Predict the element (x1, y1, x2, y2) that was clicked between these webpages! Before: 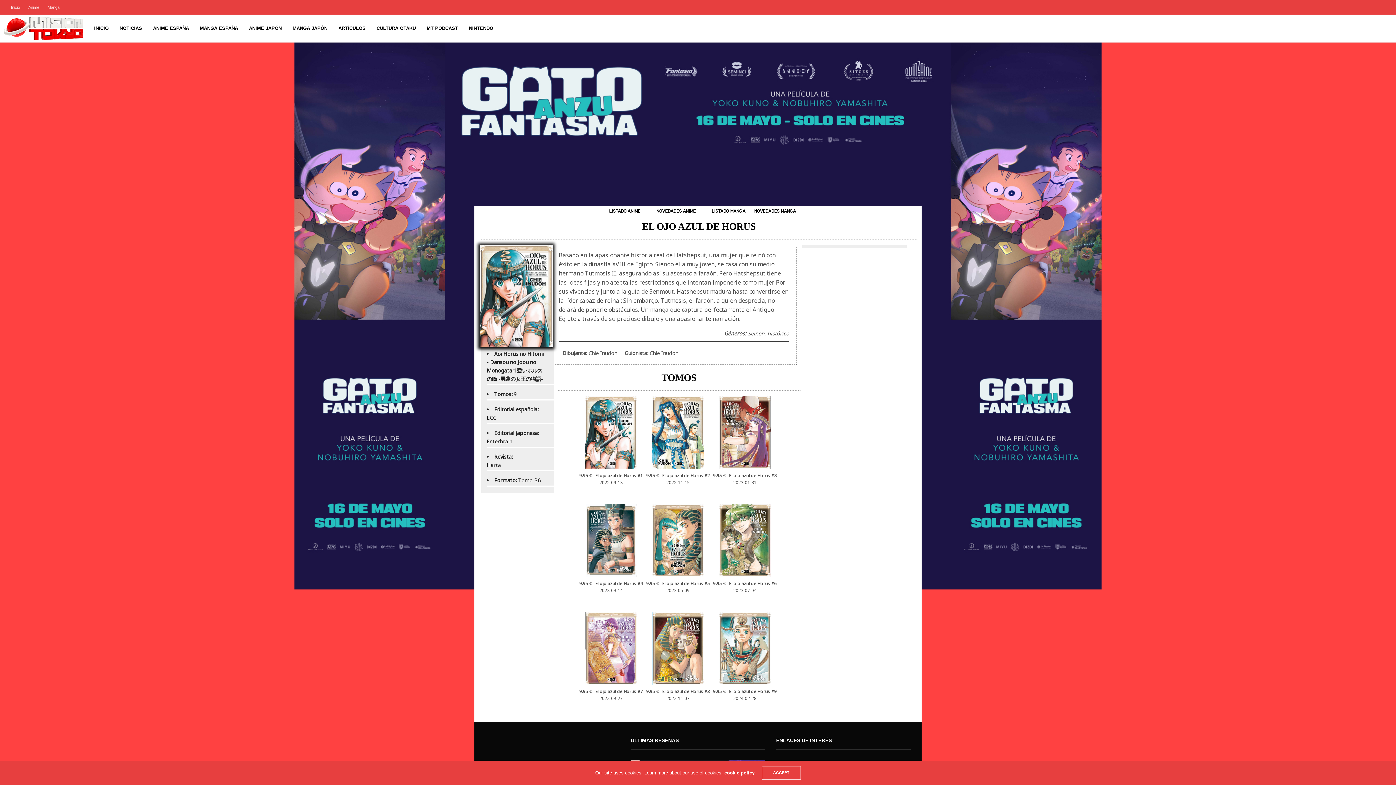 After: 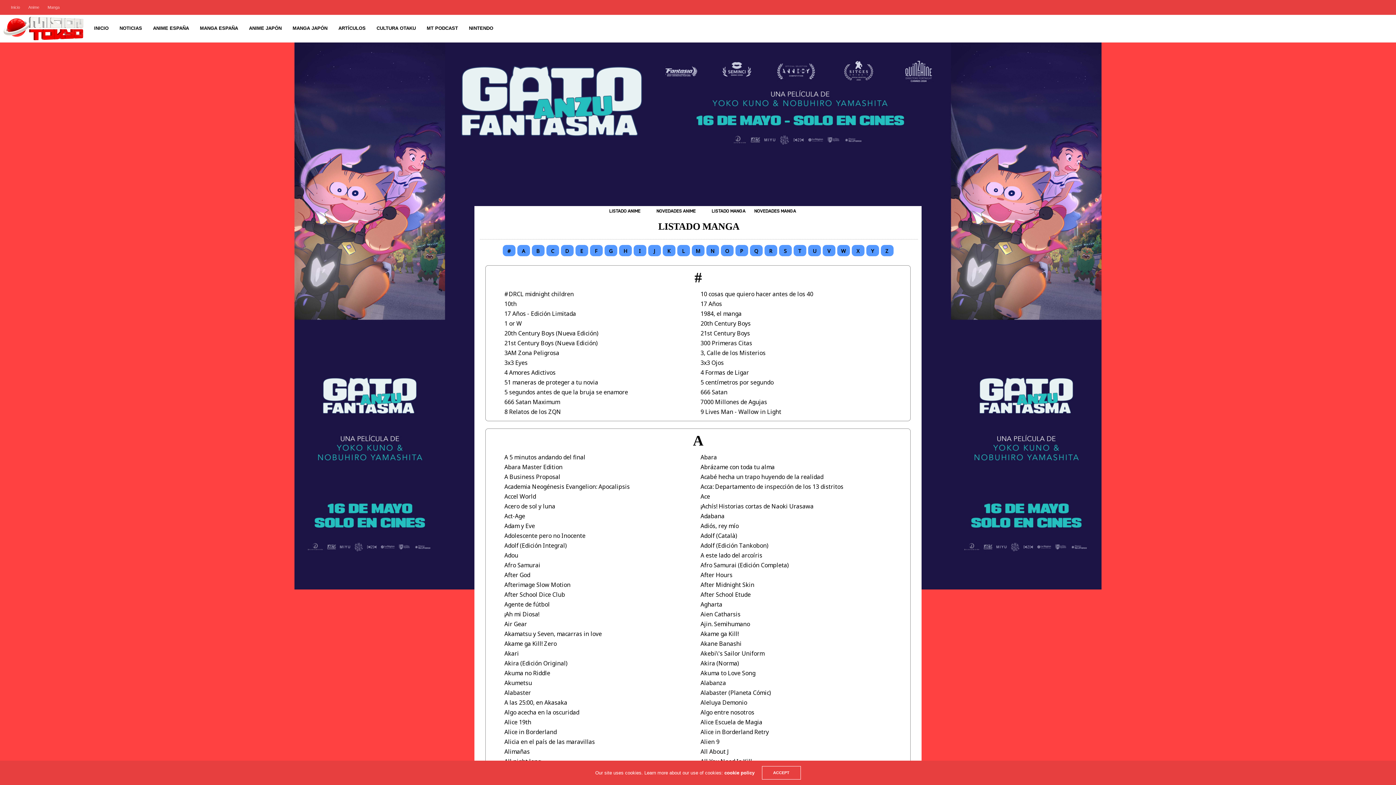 Action: bbox: (711, 208, 745, 213) label: LISTADO MANGA